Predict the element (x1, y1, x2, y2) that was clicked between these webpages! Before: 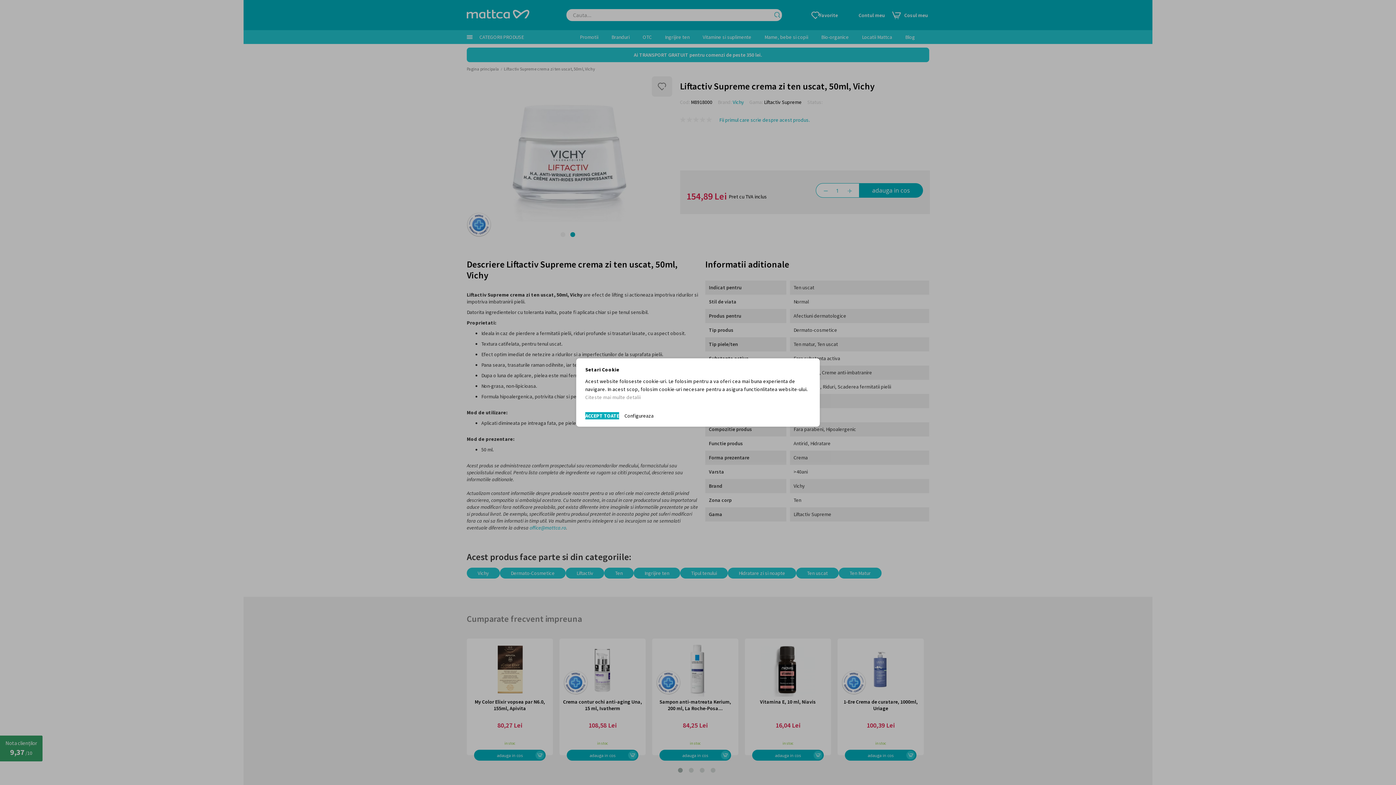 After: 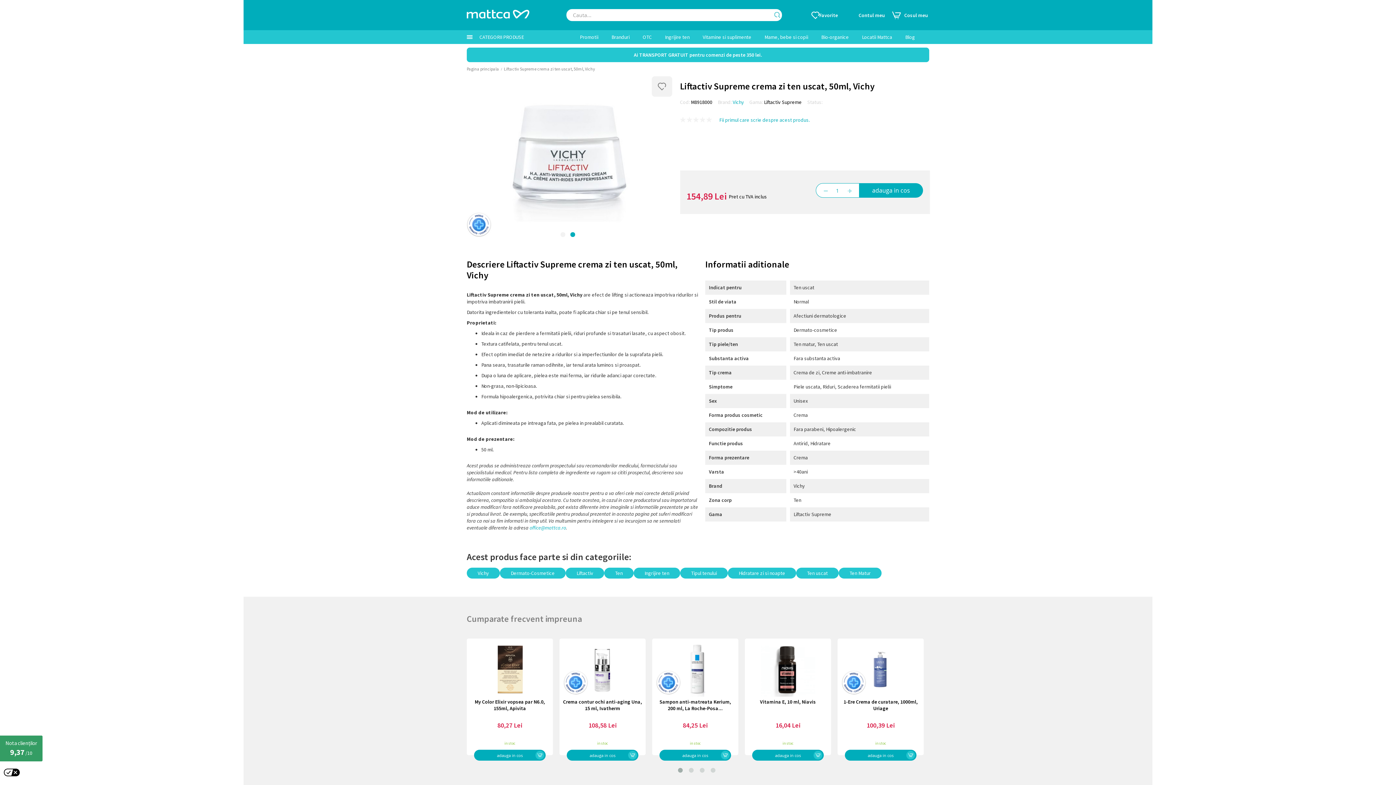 Action: bbox: (585, 412, 619, 419) label: ACCEPT TOATE